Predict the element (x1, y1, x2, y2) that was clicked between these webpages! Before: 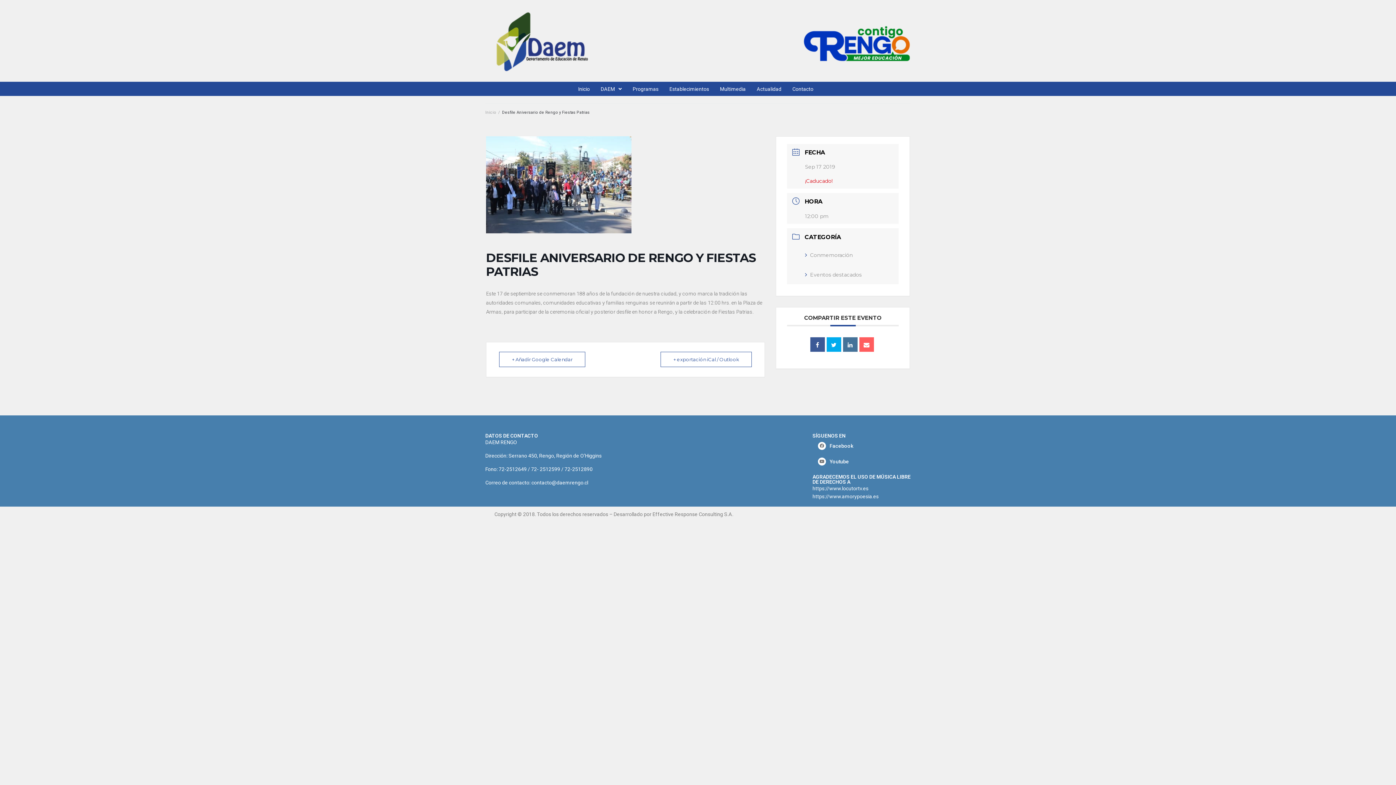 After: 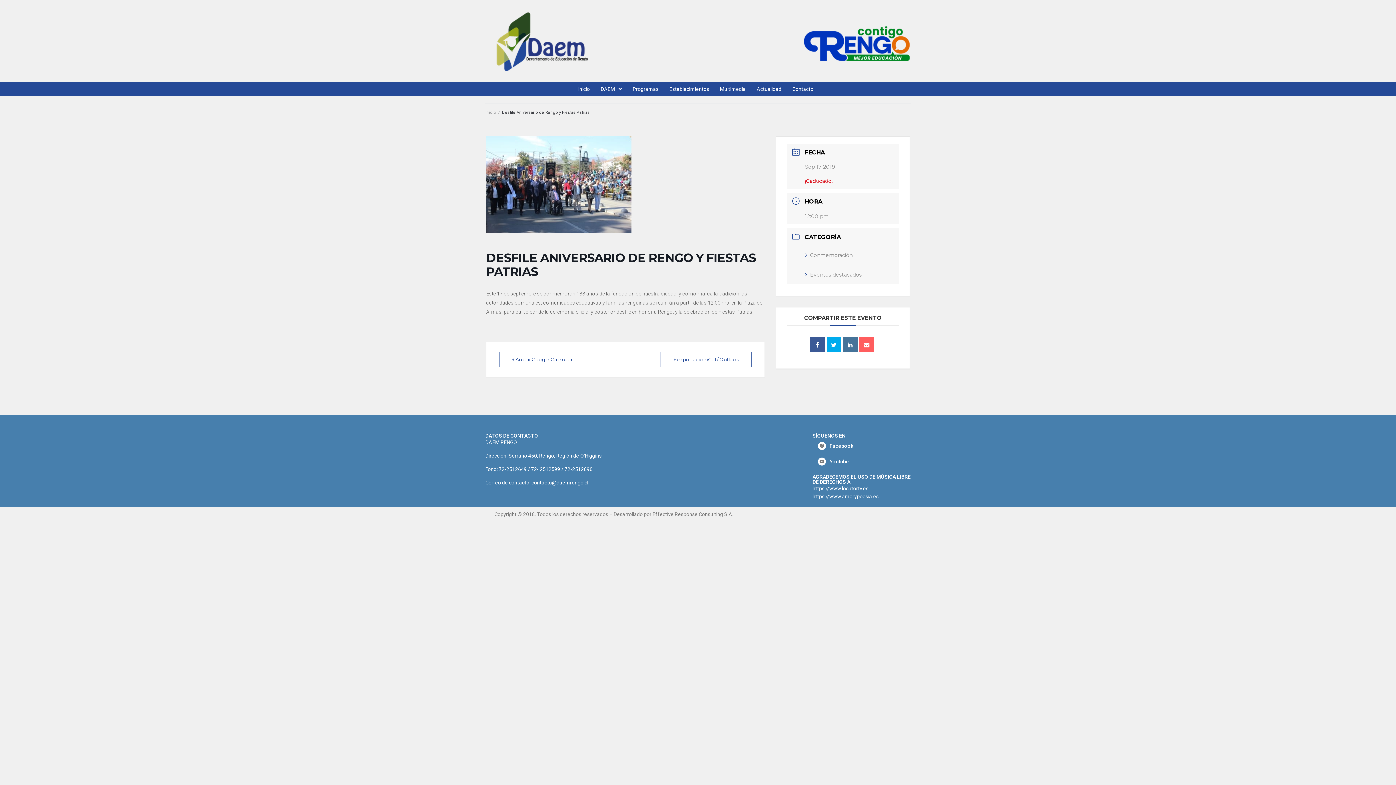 Action: label: contacto@daemrengo.cl bbox: (531, 479, 588, 485)